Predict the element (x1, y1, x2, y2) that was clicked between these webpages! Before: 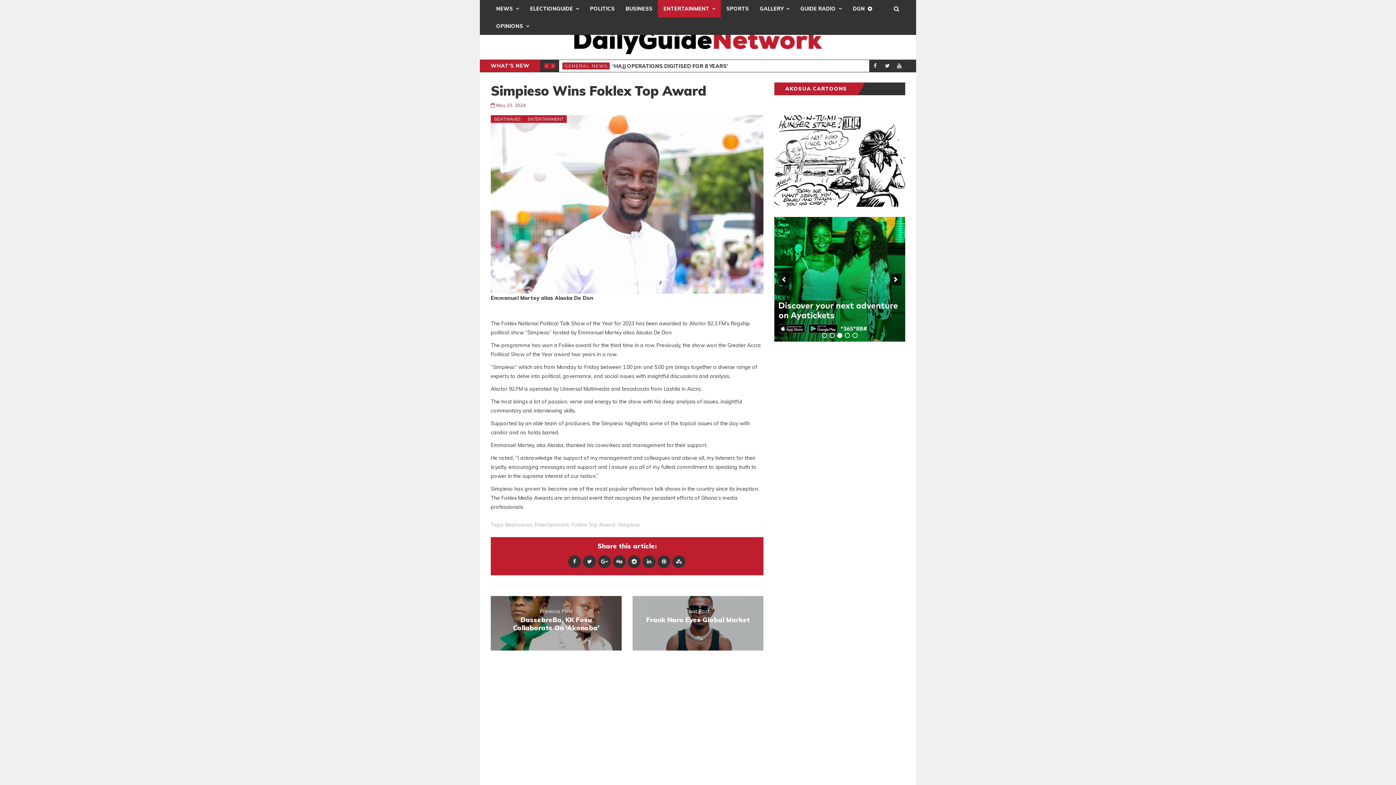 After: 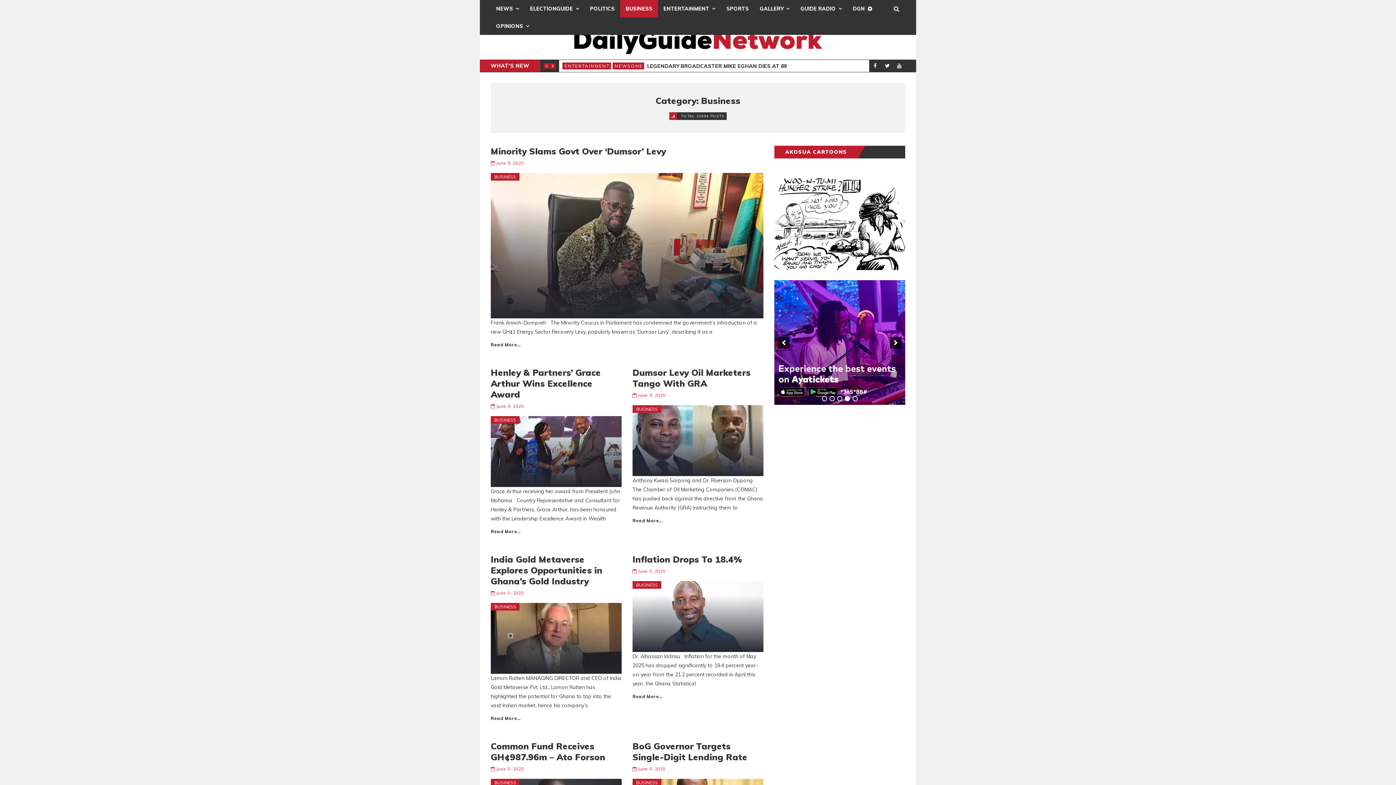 Action: label: BUSINESS bbox: (620, 0, 658, 17)